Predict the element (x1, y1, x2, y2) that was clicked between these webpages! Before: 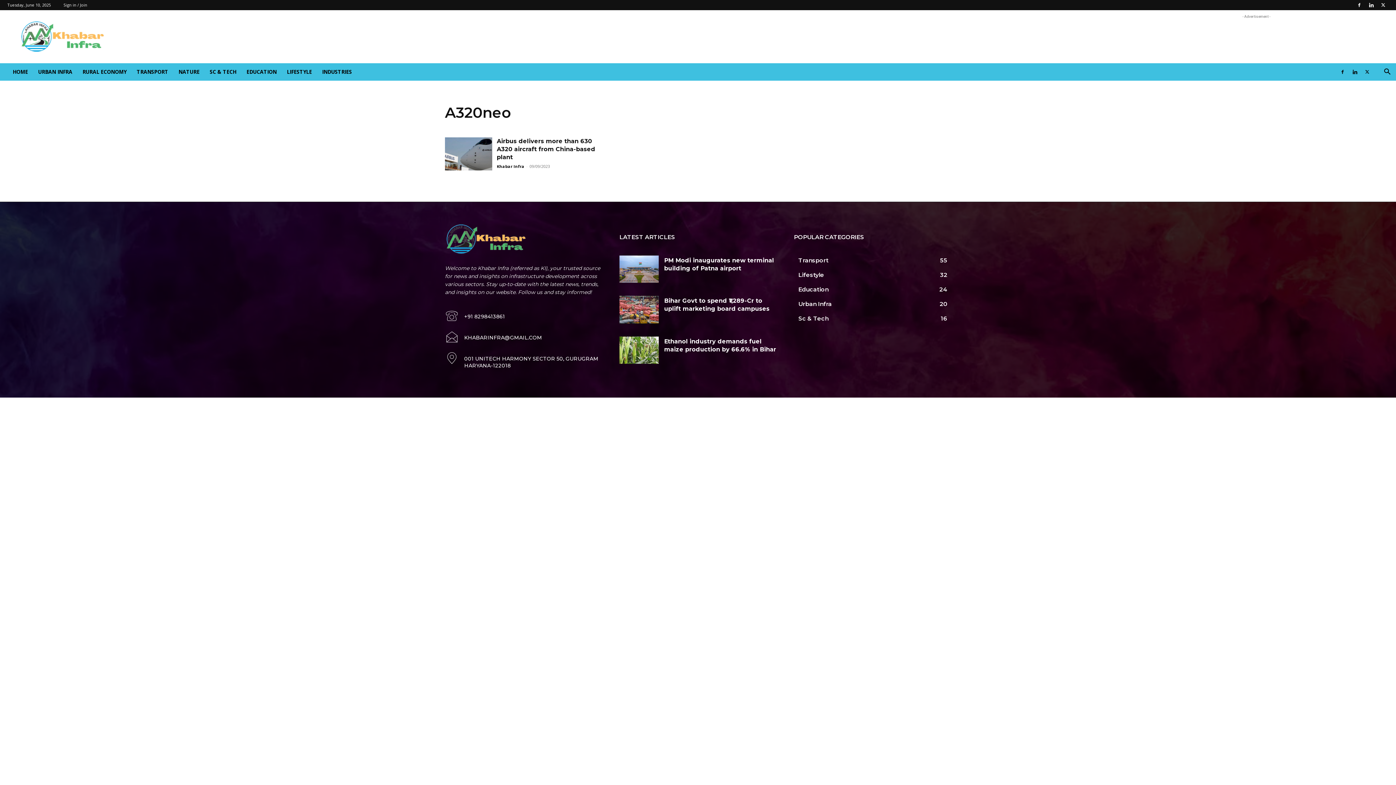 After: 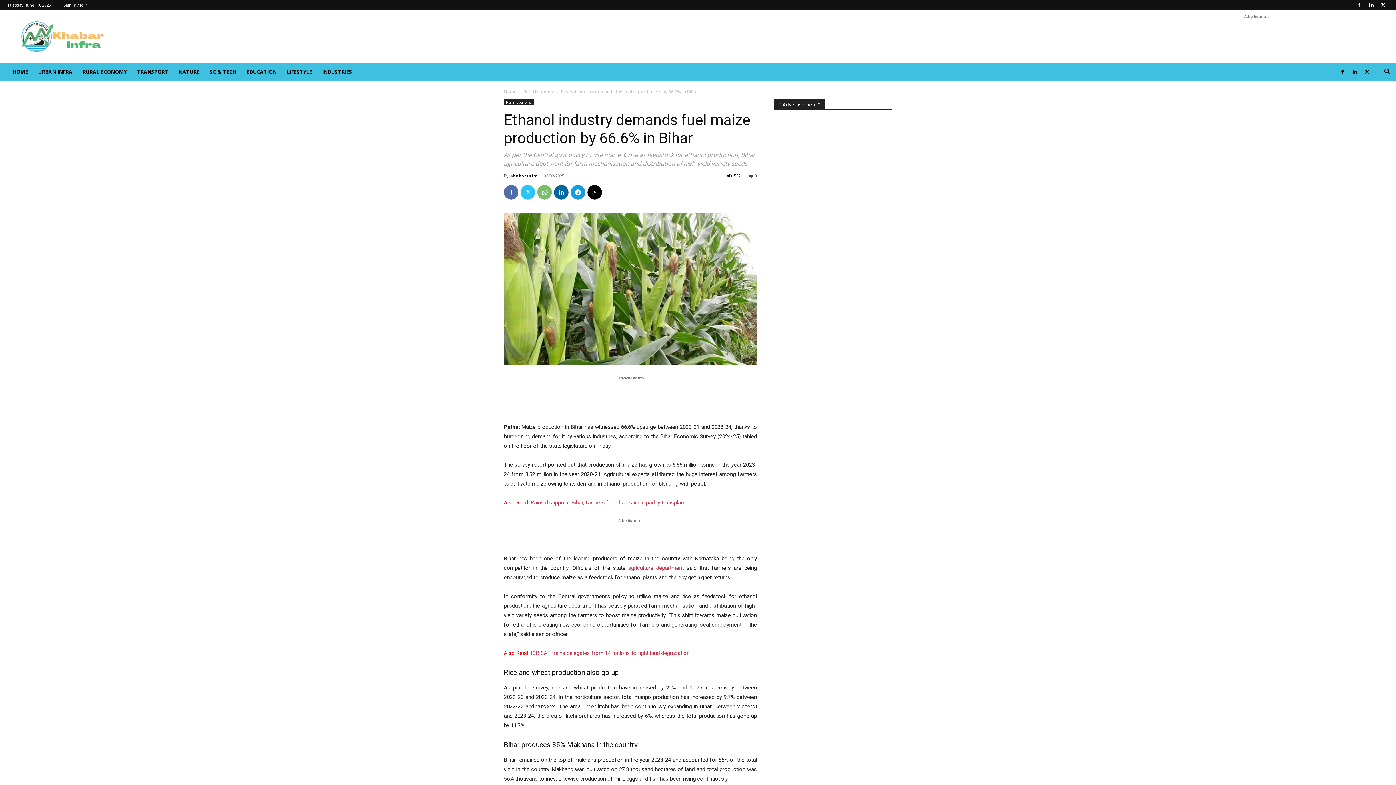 Action: bbox: (619, 336, 658, 364)